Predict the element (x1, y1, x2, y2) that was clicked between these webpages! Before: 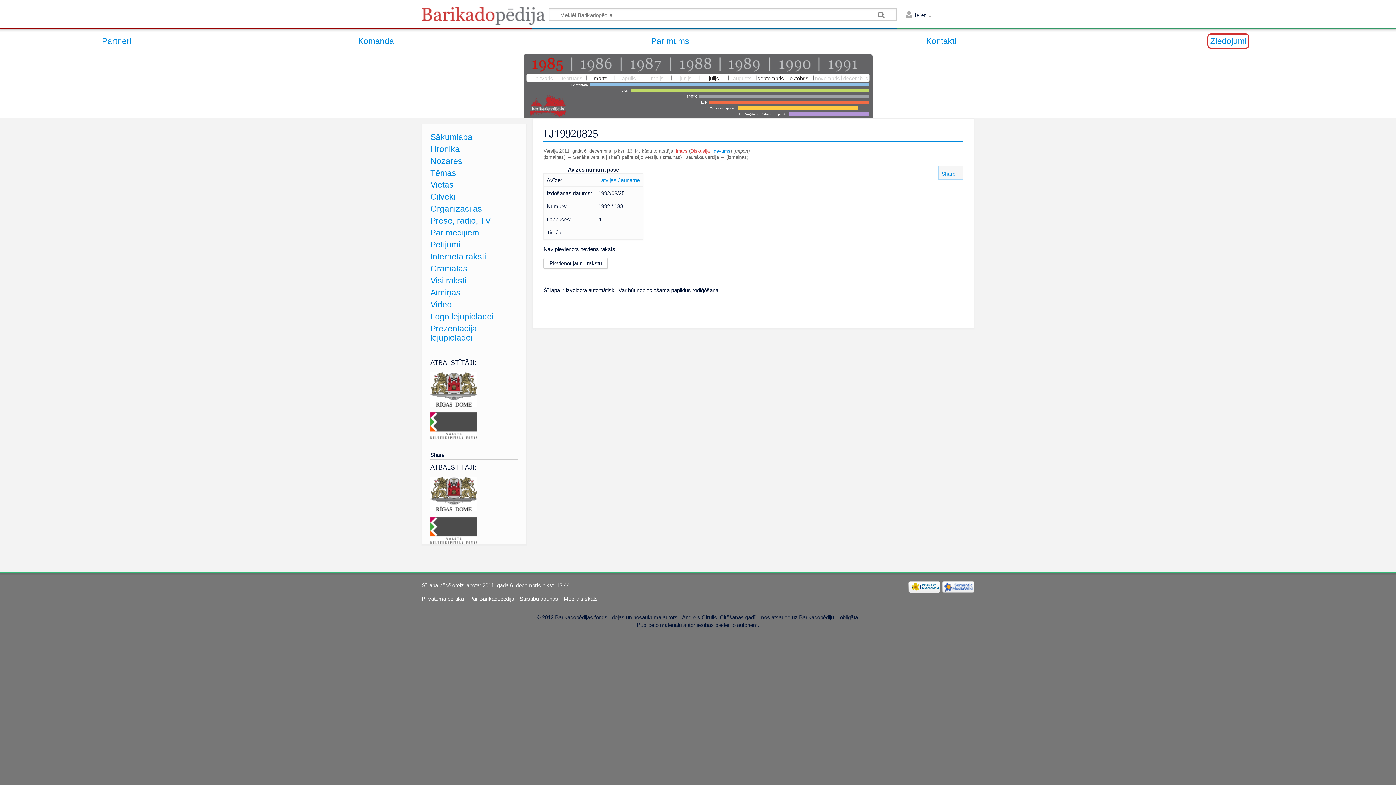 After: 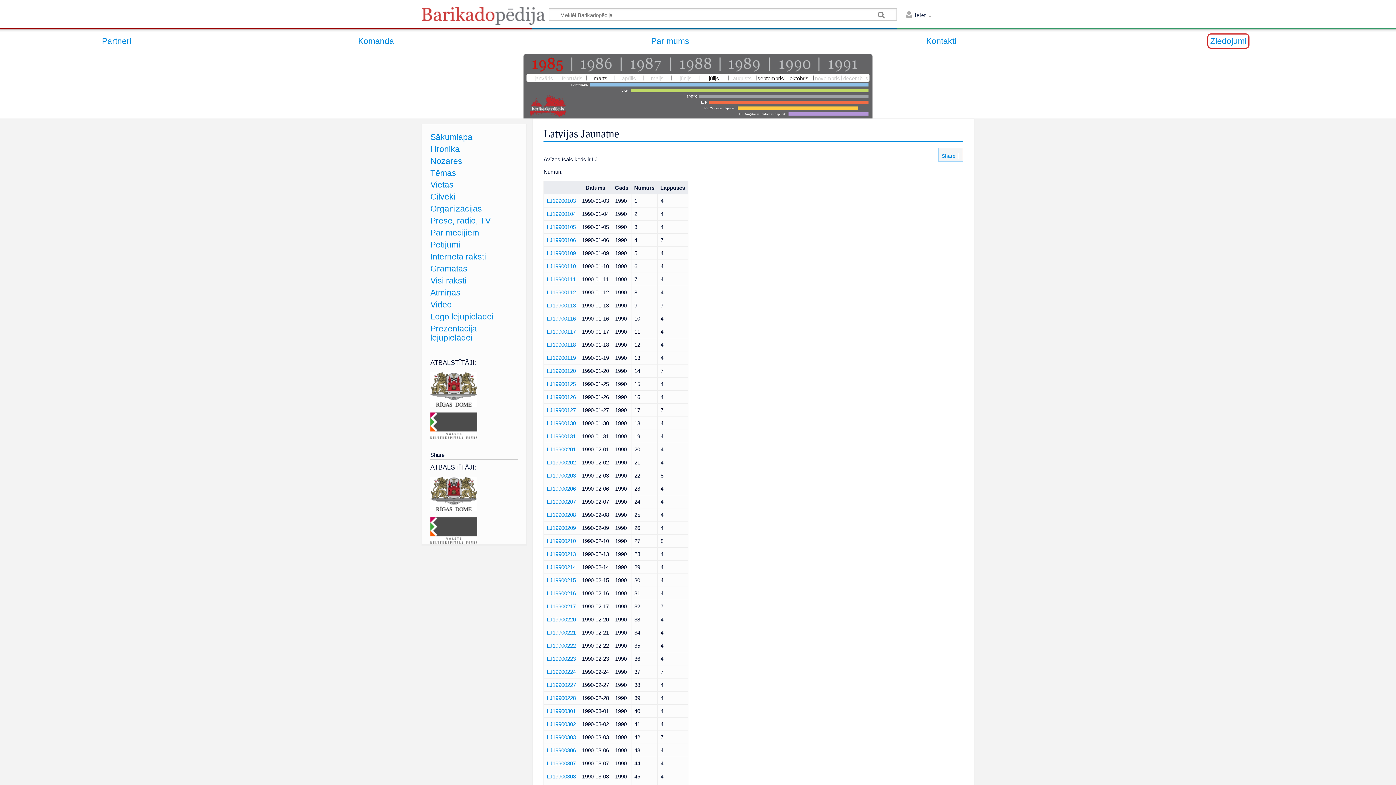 Action: bbox: (598, 177, 639, 183) label: Latvijas Jaunatne